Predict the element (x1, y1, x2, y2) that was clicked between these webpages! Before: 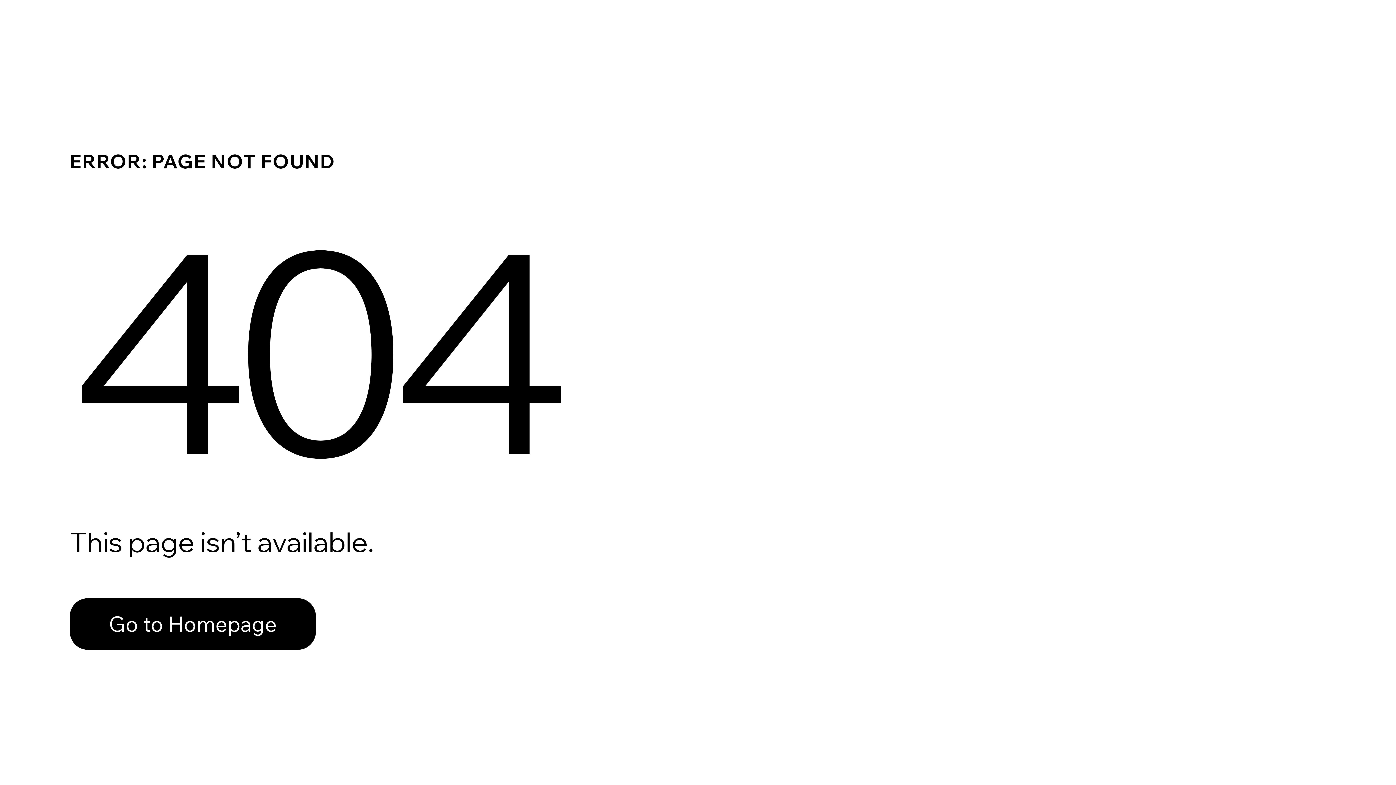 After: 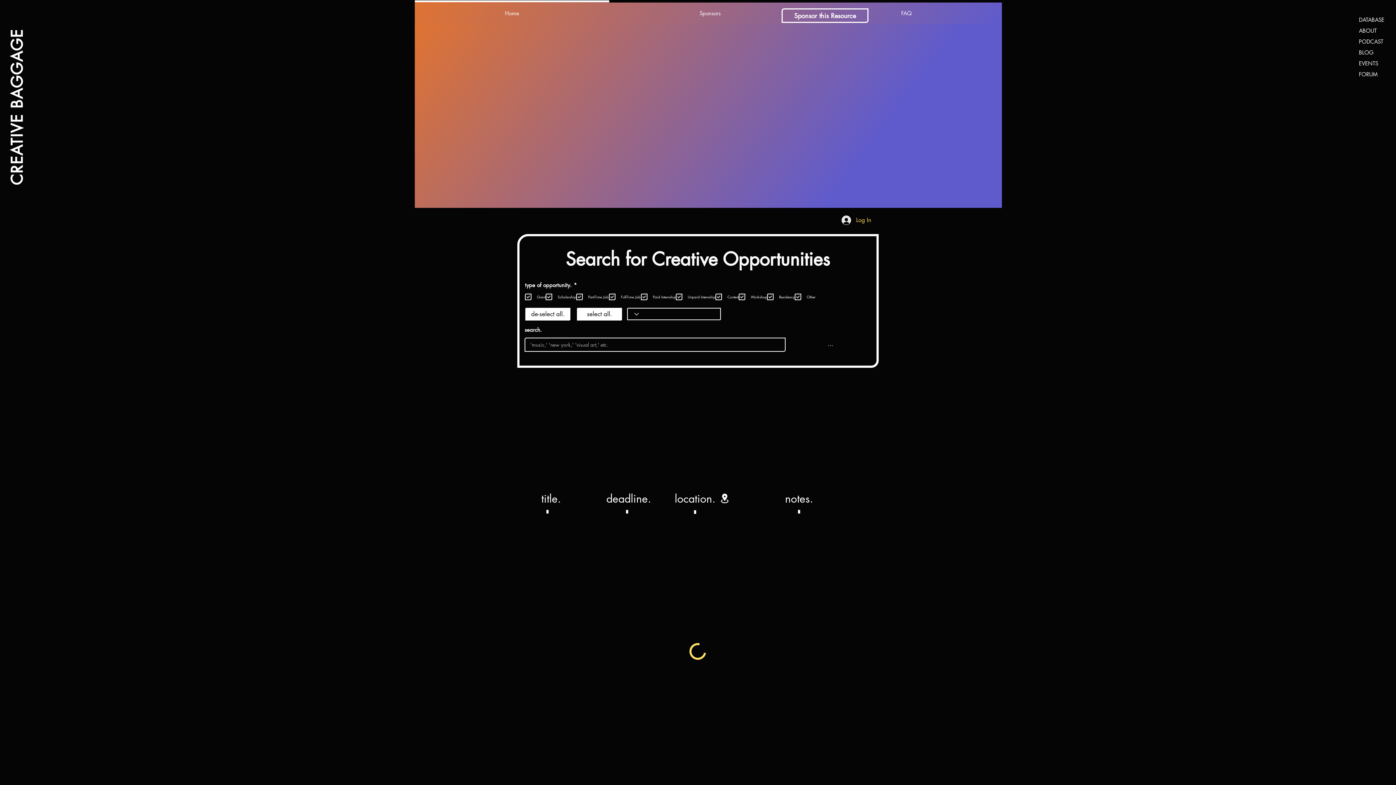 Action: bbox: (69, 582, 768, 659) label: Go to Homepage